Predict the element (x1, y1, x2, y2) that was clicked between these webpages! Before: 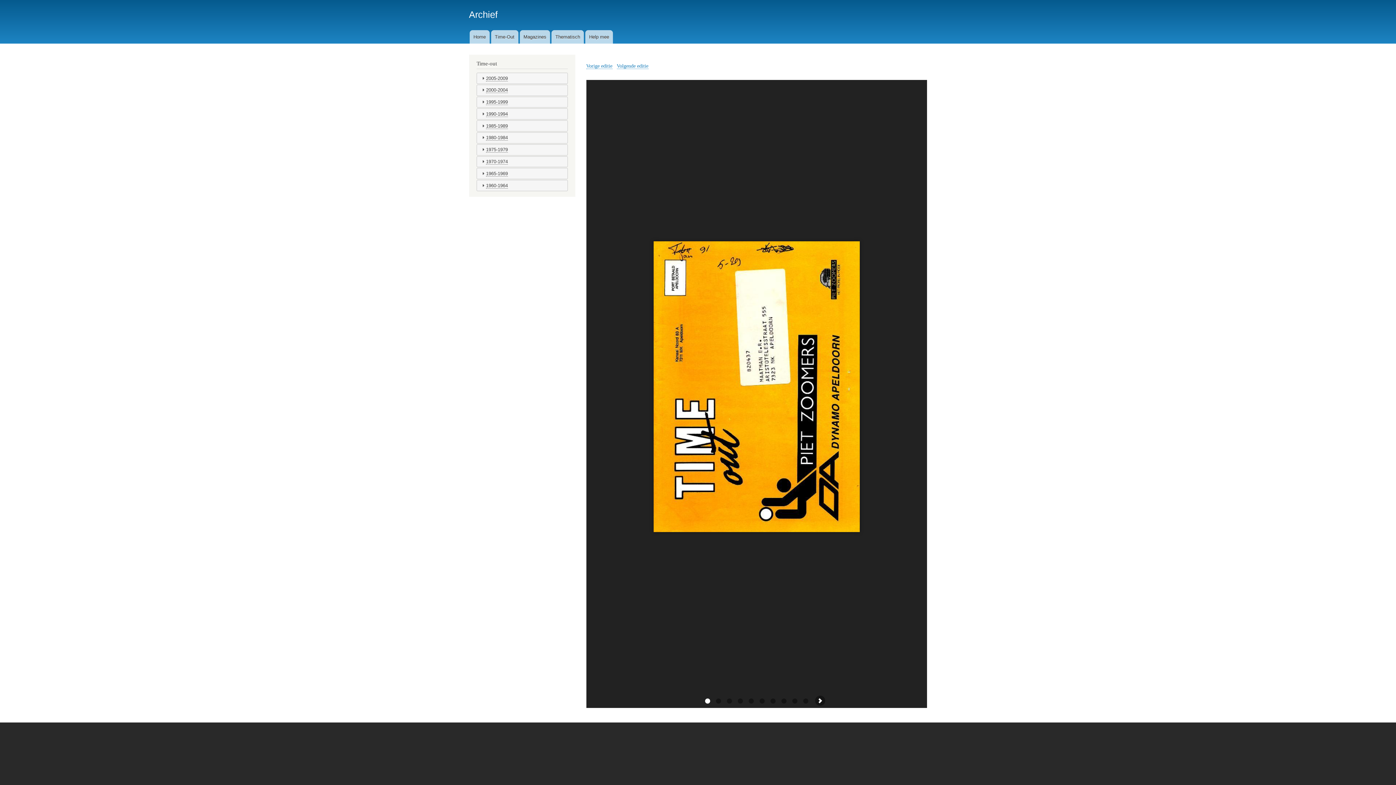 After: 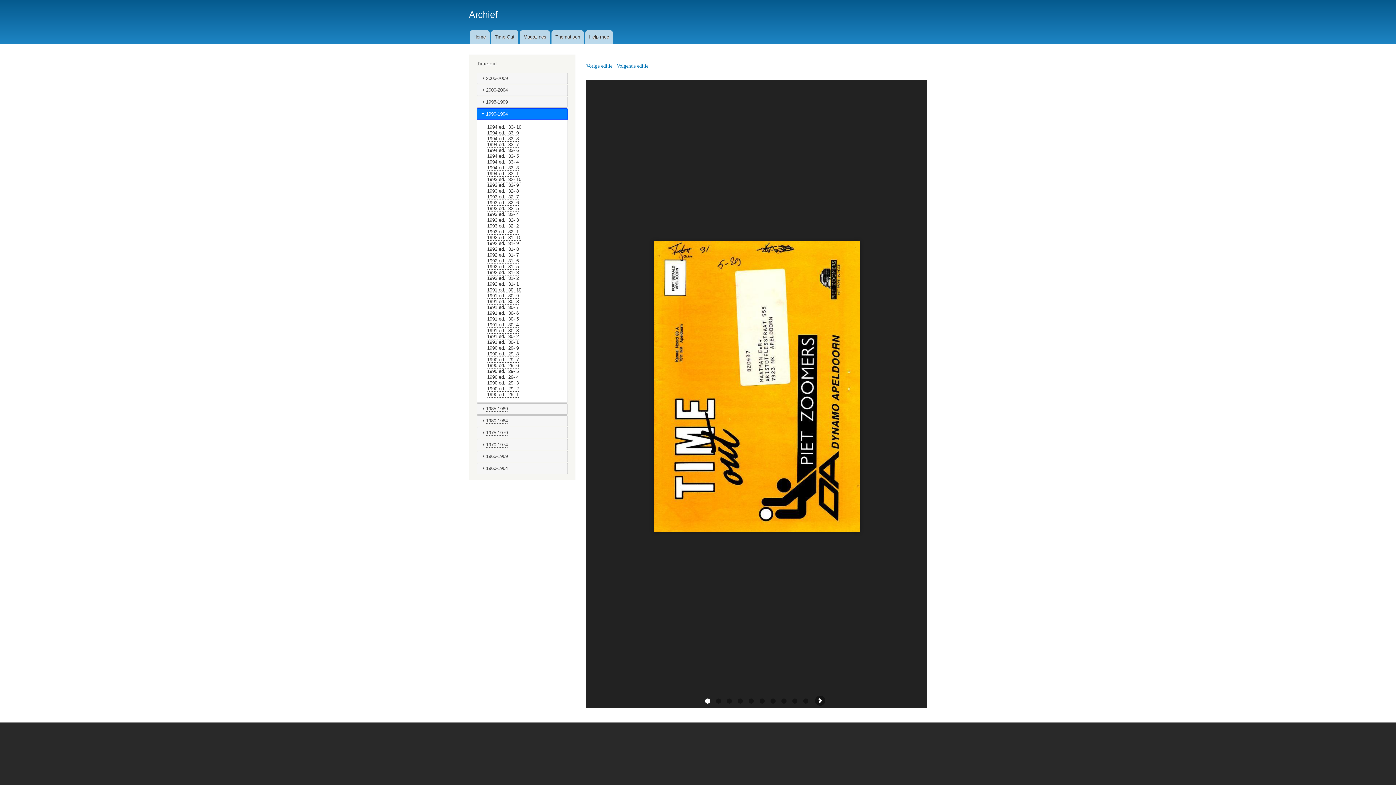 Action: label: 1990-1994 bbox: (486, 111, 507, 117)